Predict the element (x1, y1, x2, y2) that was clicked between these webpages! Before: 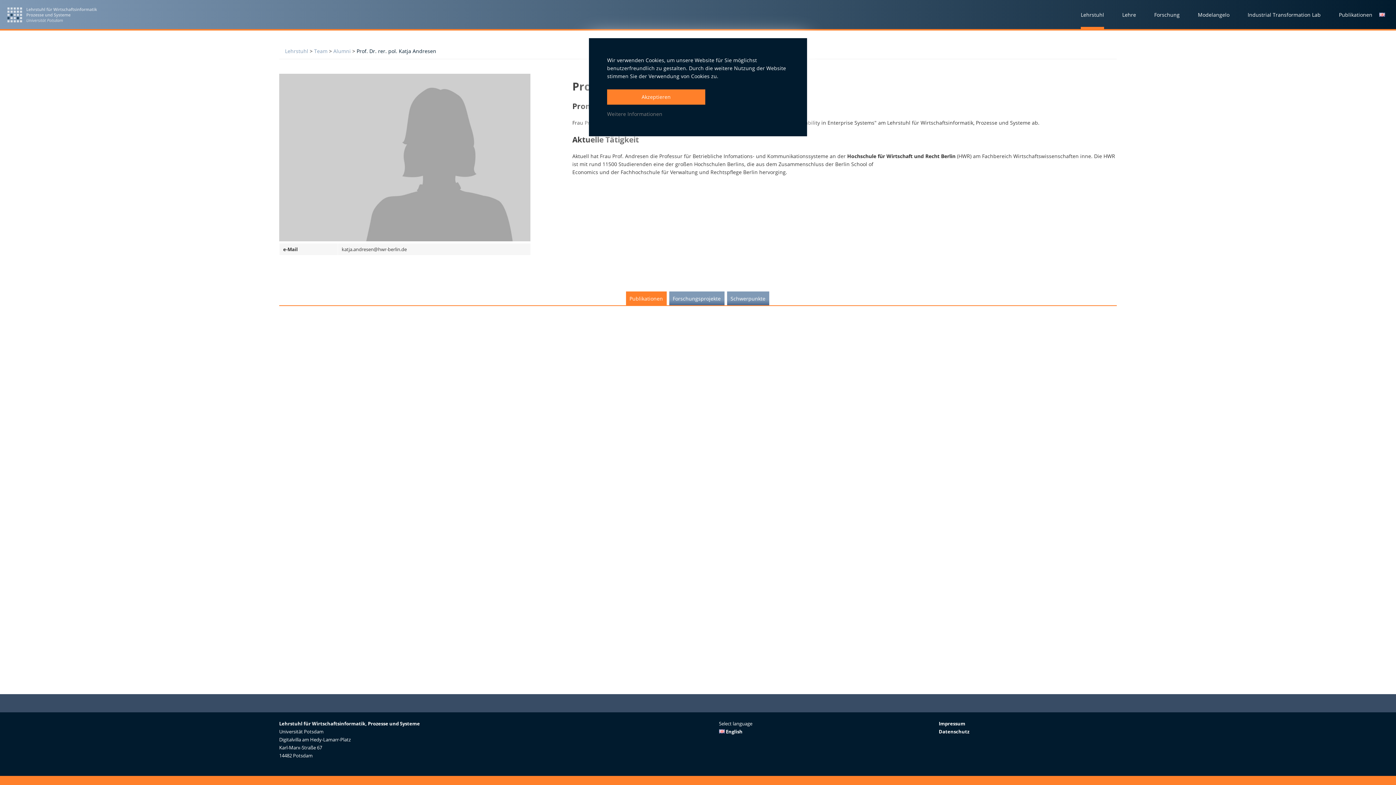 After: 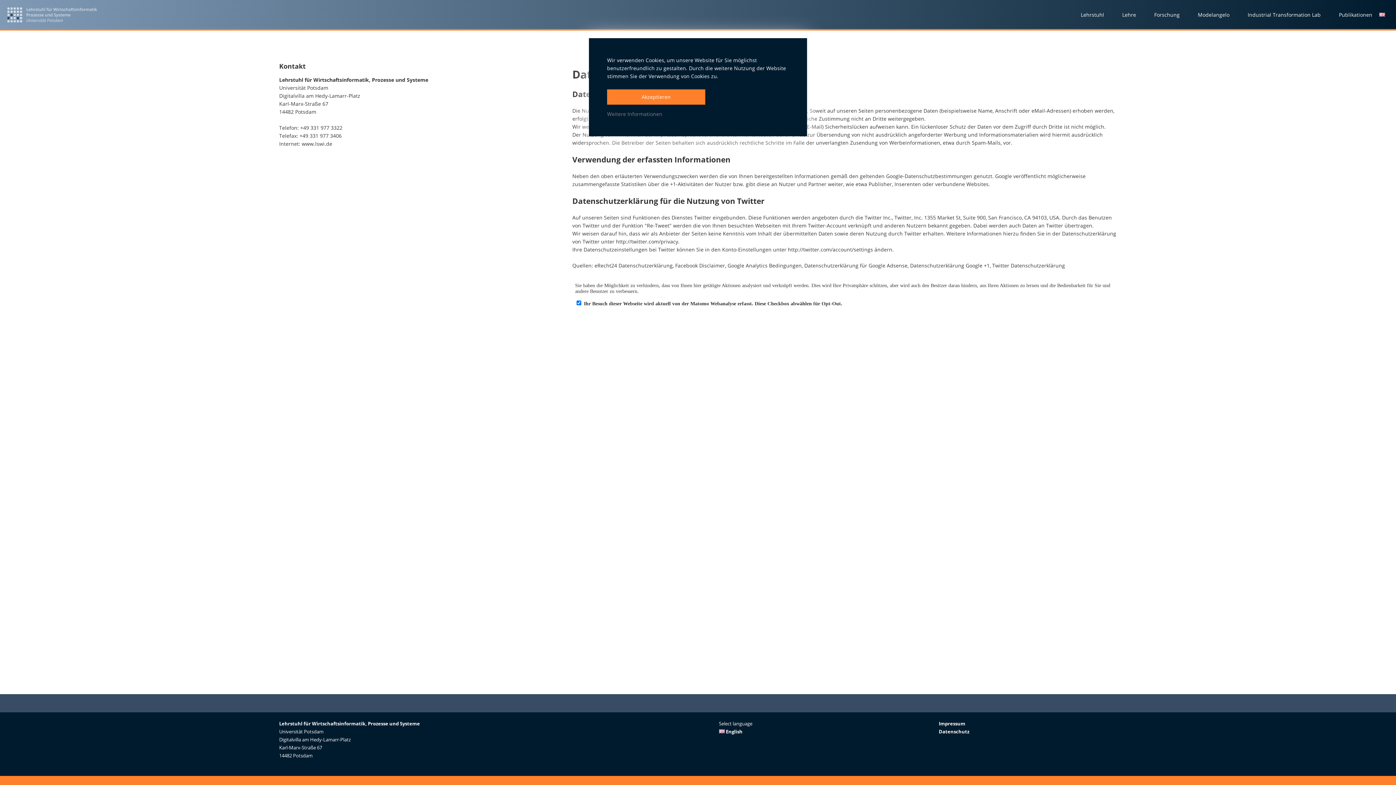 Action: label: Datenschutz bbox: (939, 728, 969, 735)